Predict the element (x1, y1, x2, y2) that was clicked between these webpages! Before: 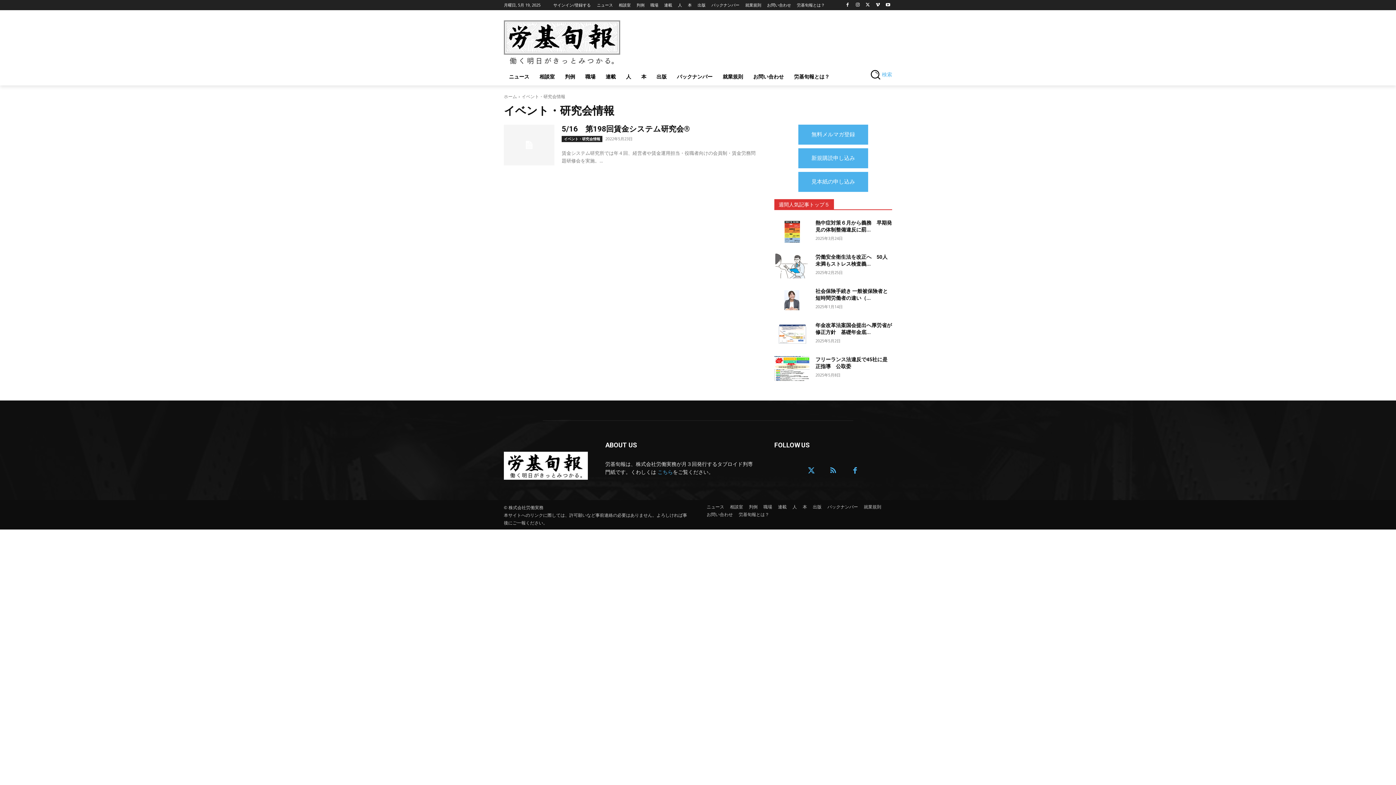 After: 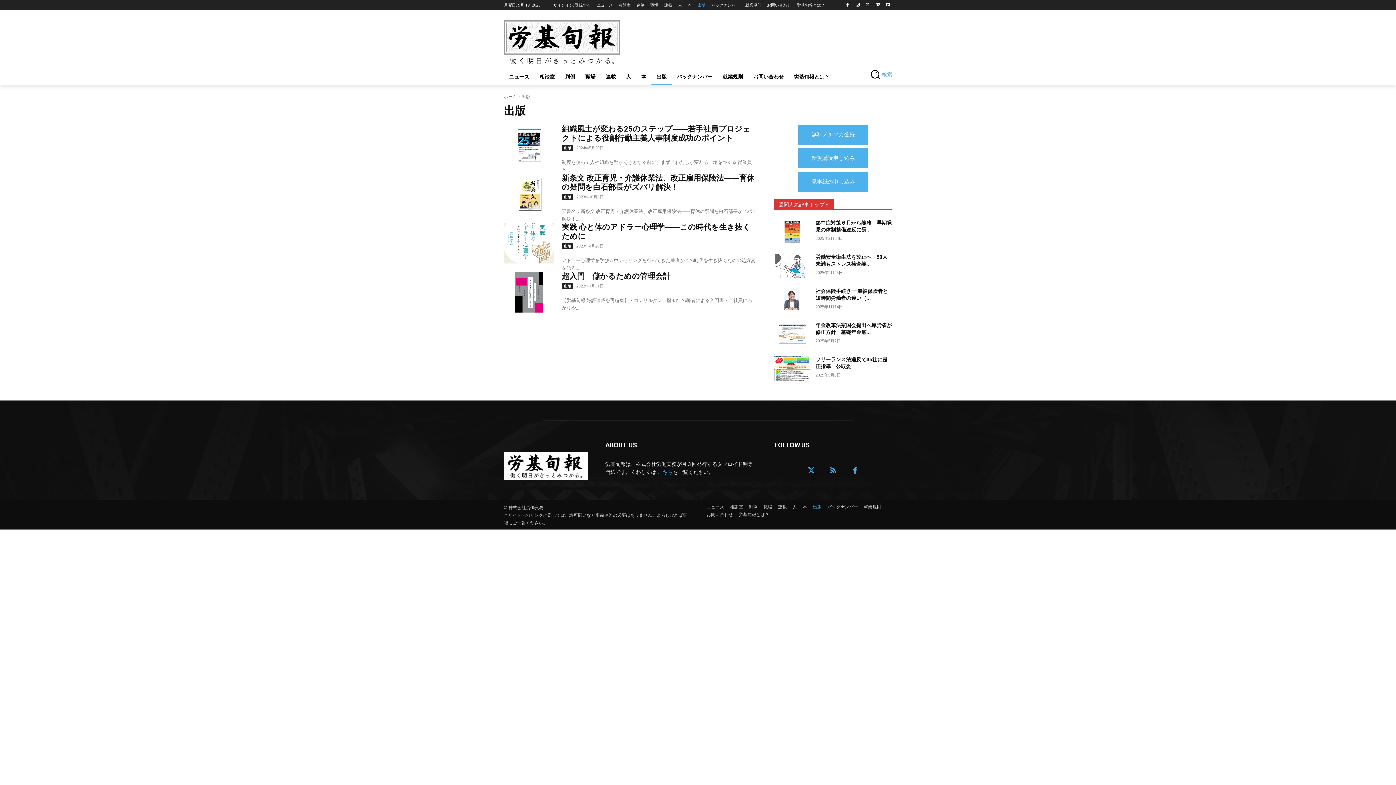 Action: bbox: (813, 503, 821, 511) label: 出版